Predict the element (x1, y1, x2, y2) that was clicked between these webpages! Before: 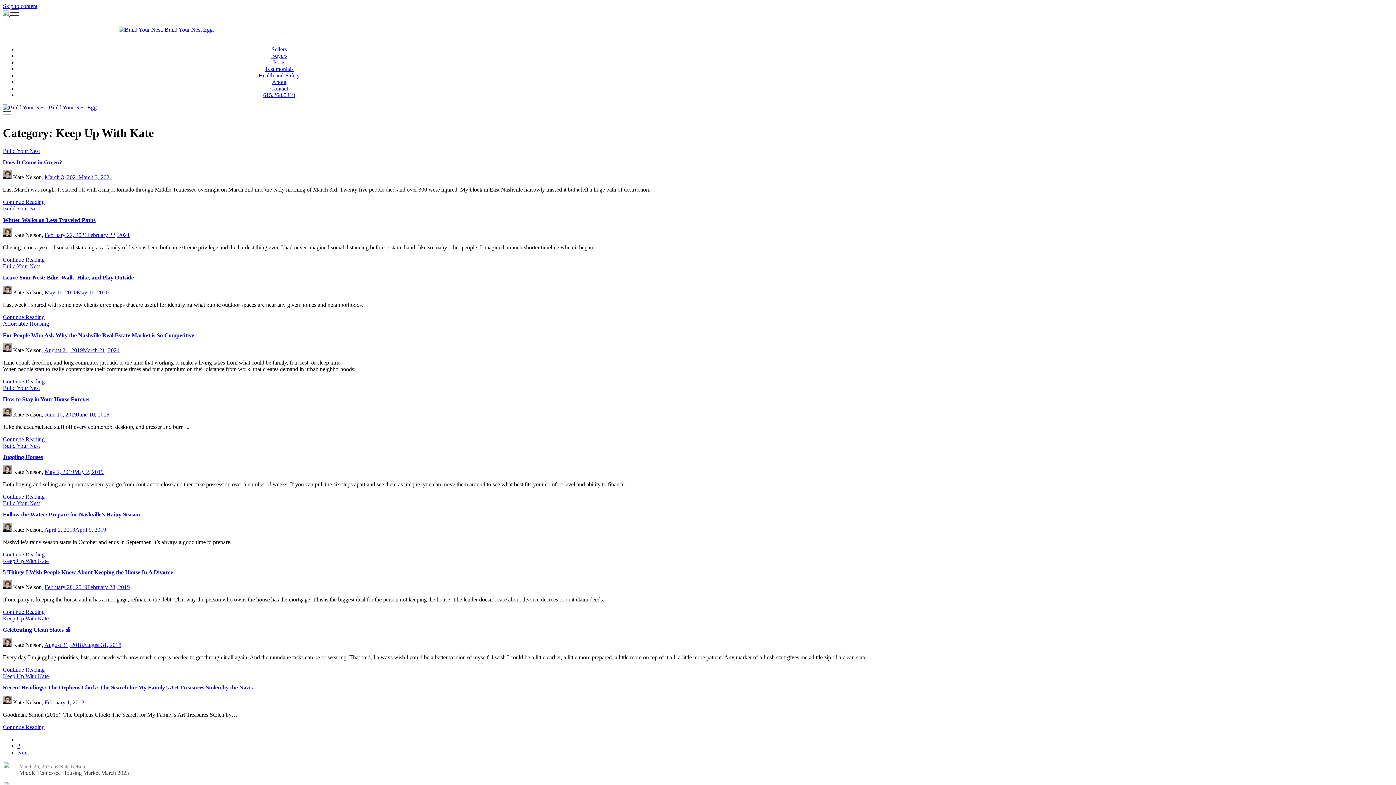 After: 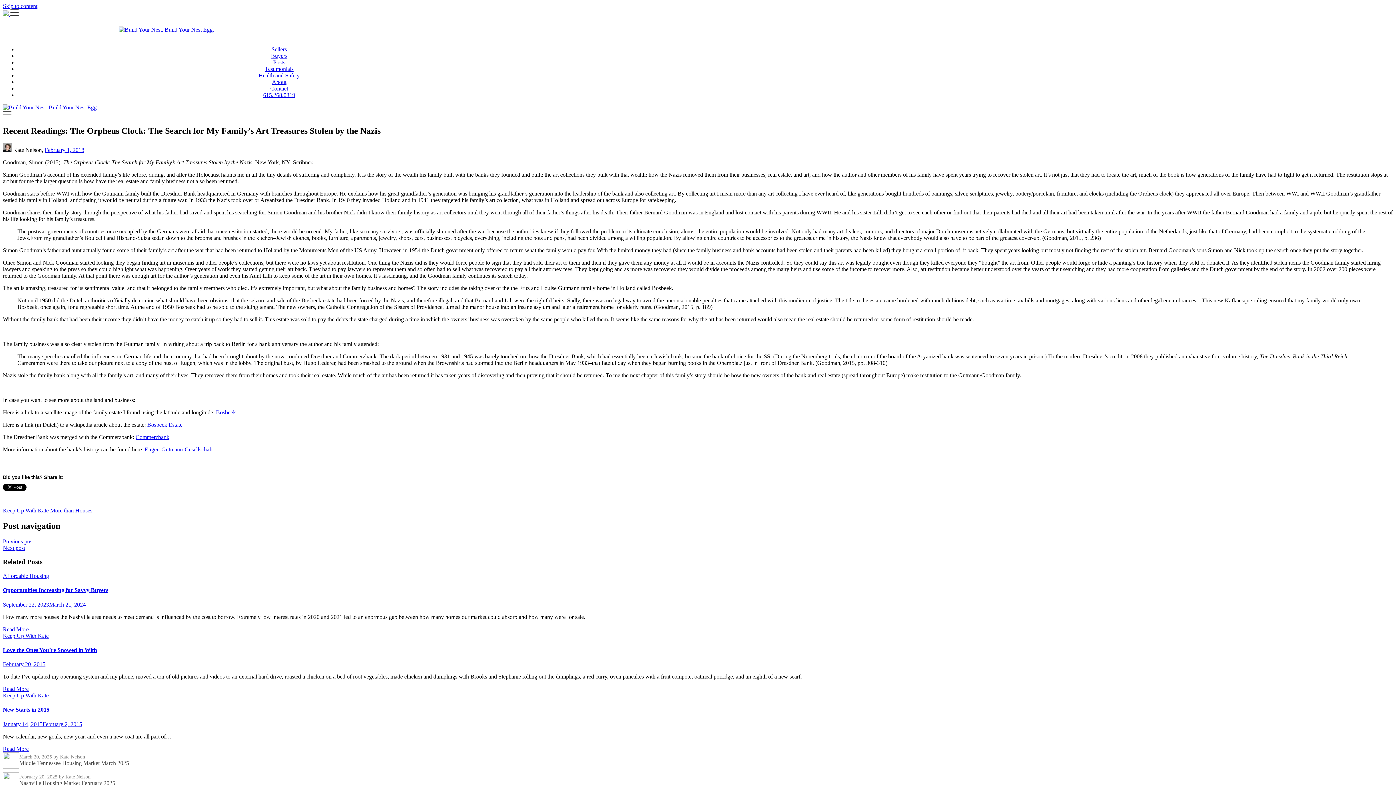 Action: bbox: (2, 673, 48, 679) label: Keep Up With Kate